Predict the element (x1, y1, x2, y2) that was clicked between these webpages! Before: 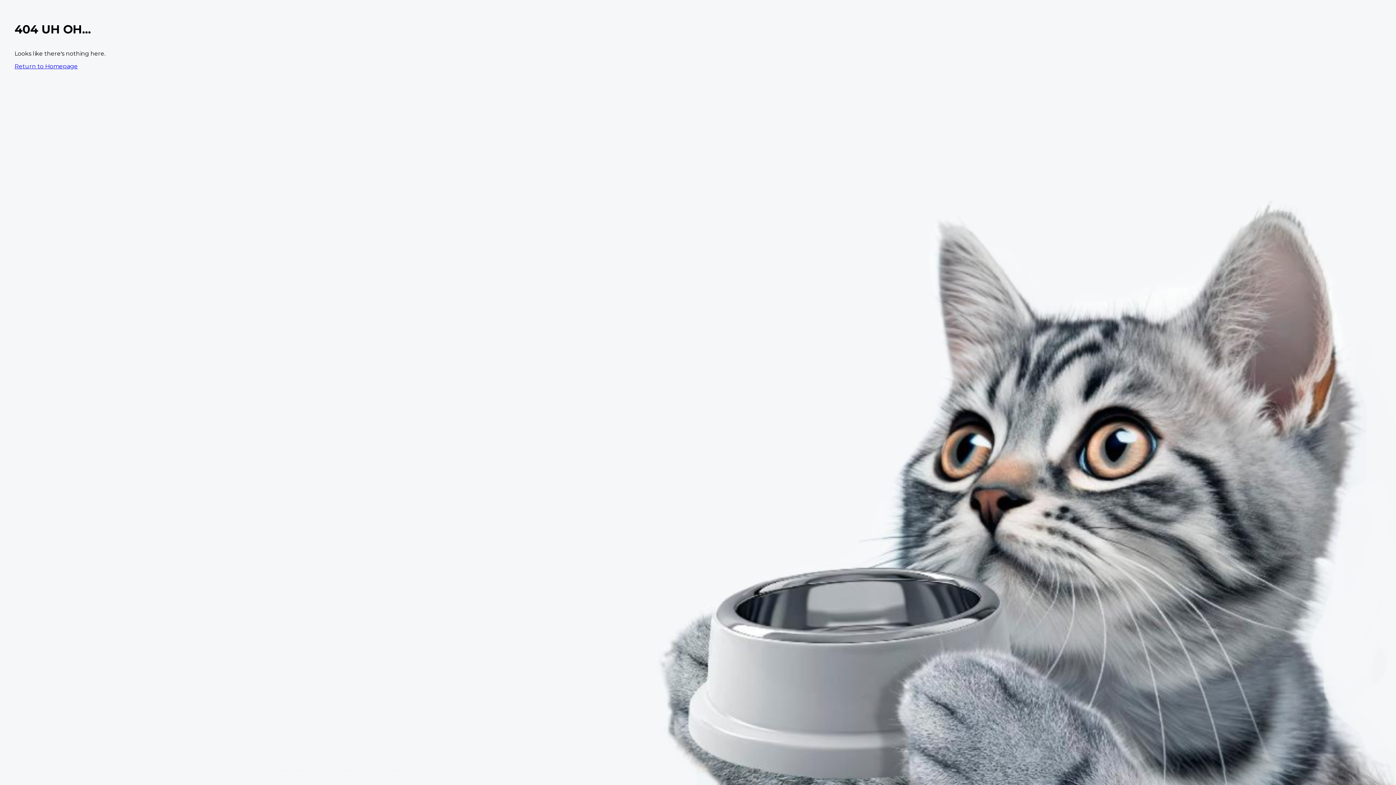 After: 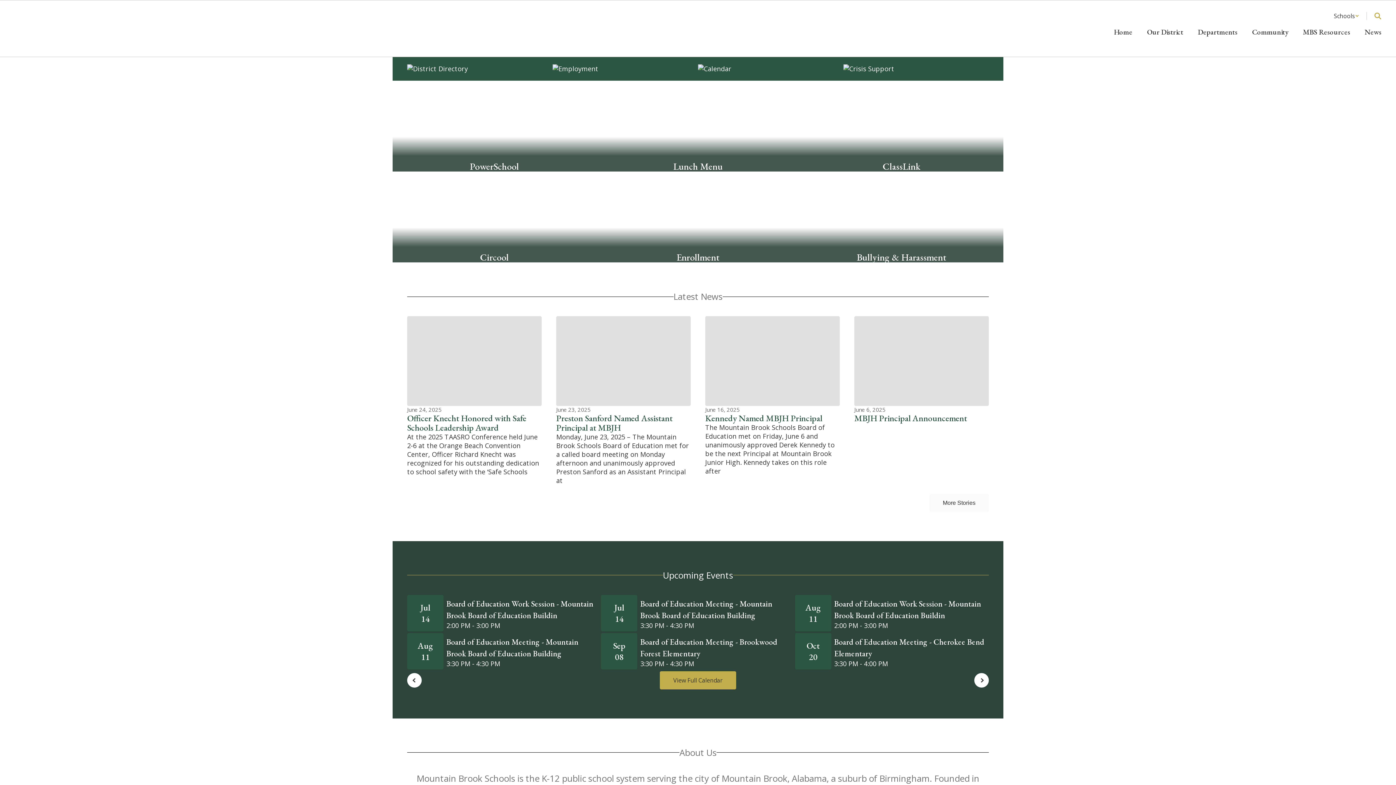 Action: label: Return to Homepage bbox: (14, 62, 77, 69)